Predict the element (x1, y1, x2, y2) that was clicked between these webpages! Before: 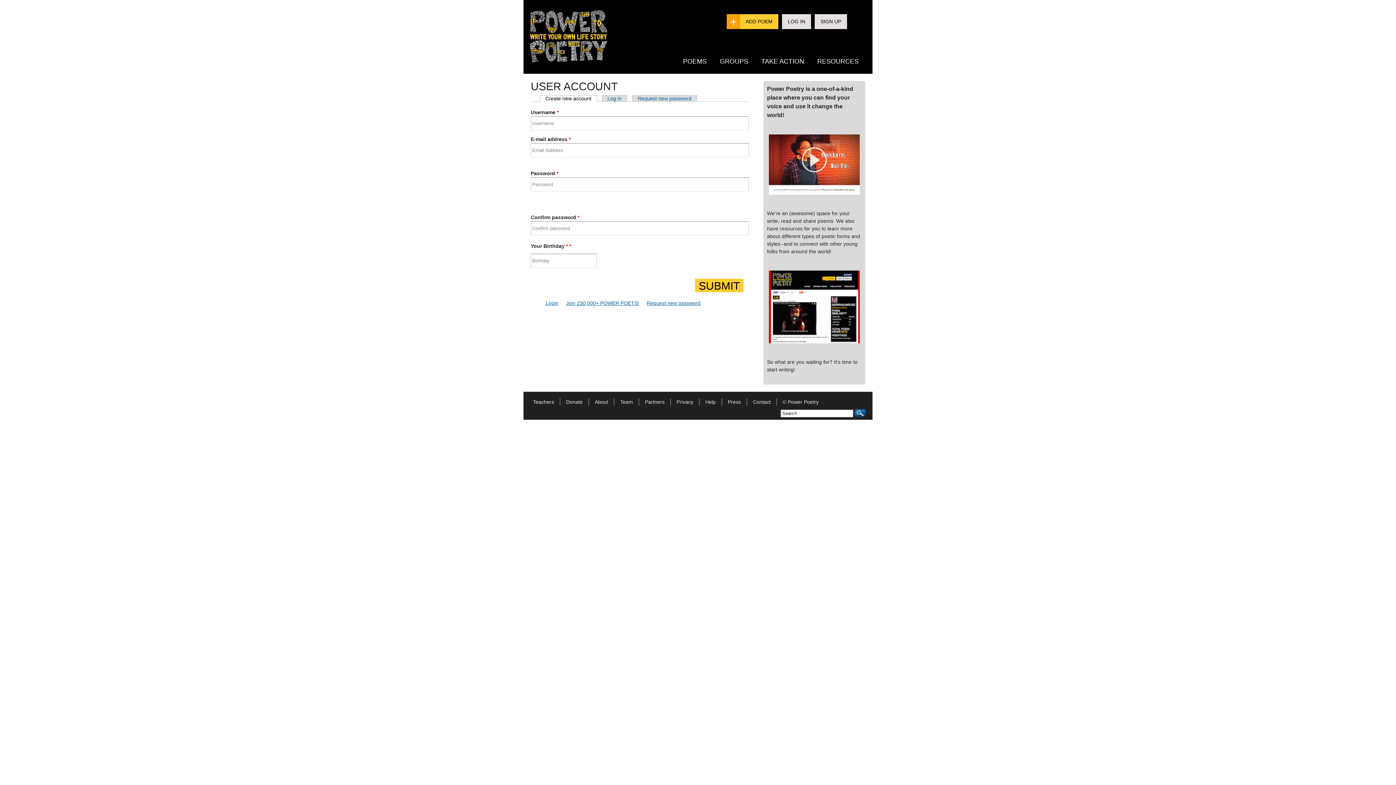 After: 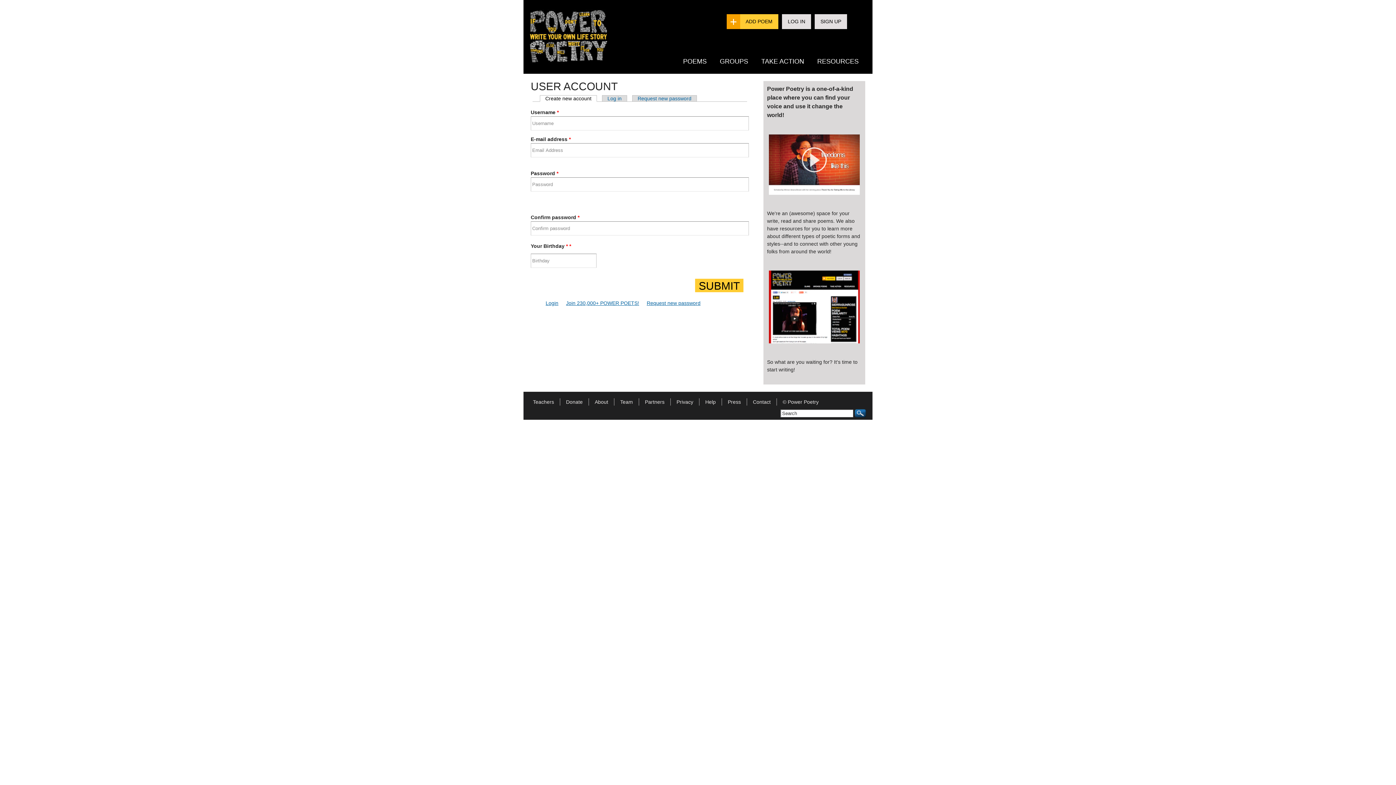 Action: label: Join 230,000+ POWER POETS! bbox: (566, 300, 639, 306)